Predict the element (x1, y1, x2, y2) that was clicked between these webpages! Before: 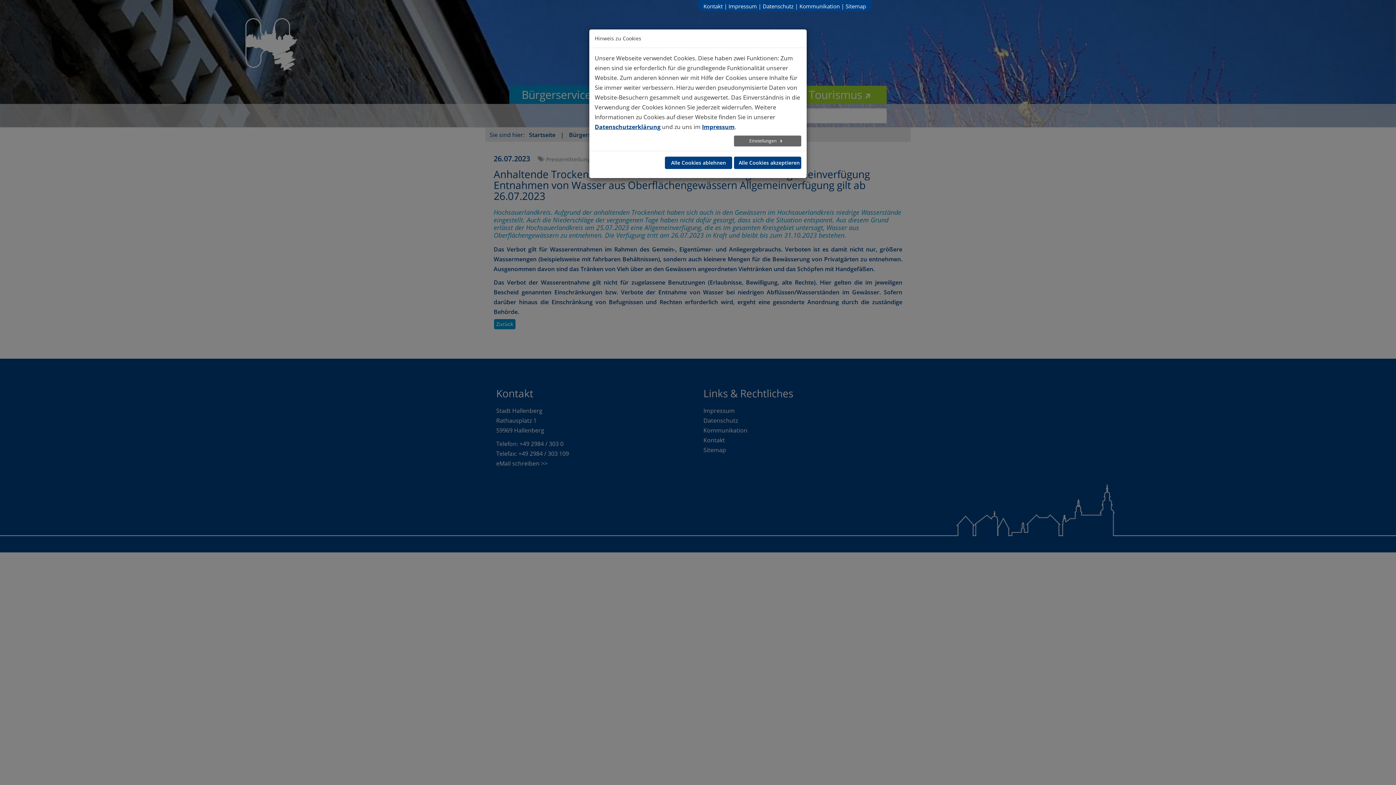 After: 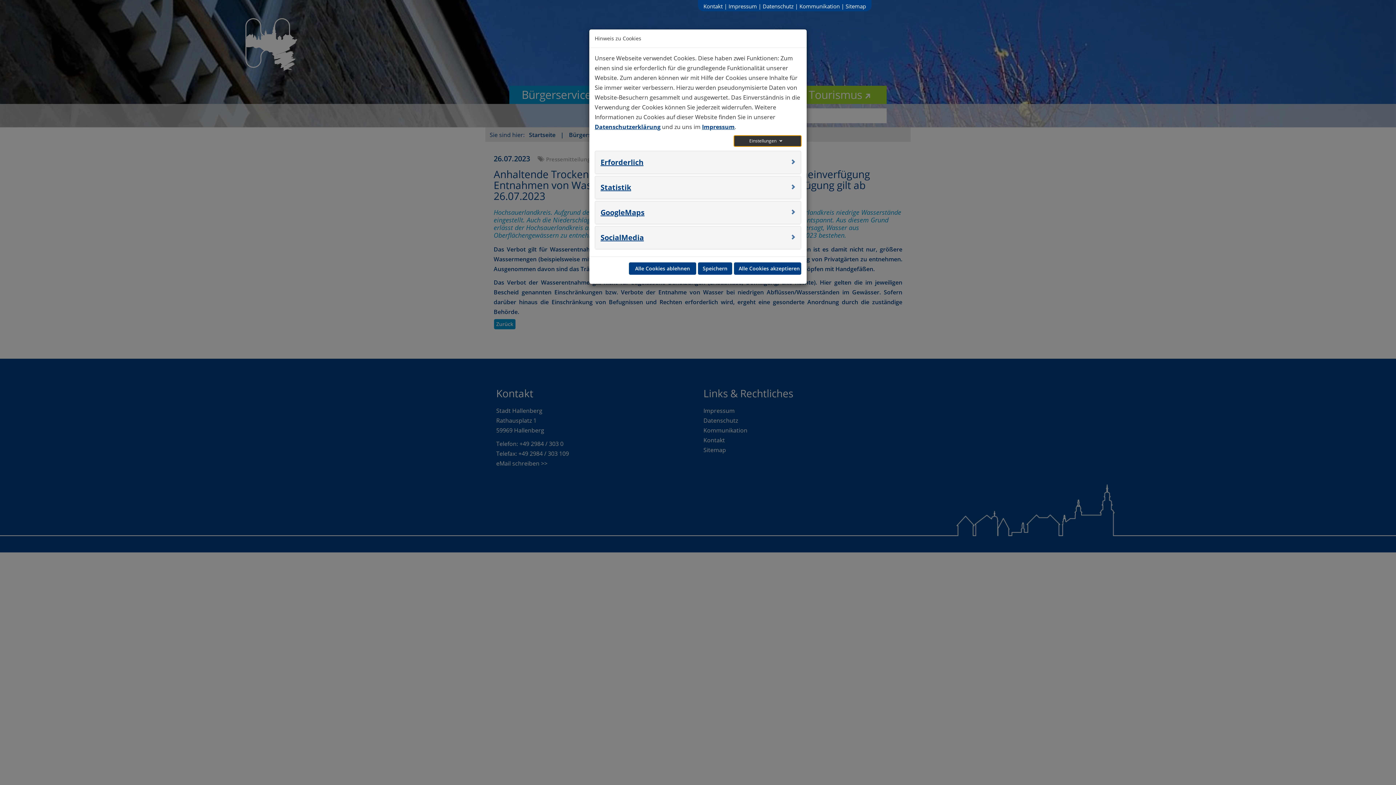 Action: bbox: (734, 135, 801, 146) label: Einstellungen 